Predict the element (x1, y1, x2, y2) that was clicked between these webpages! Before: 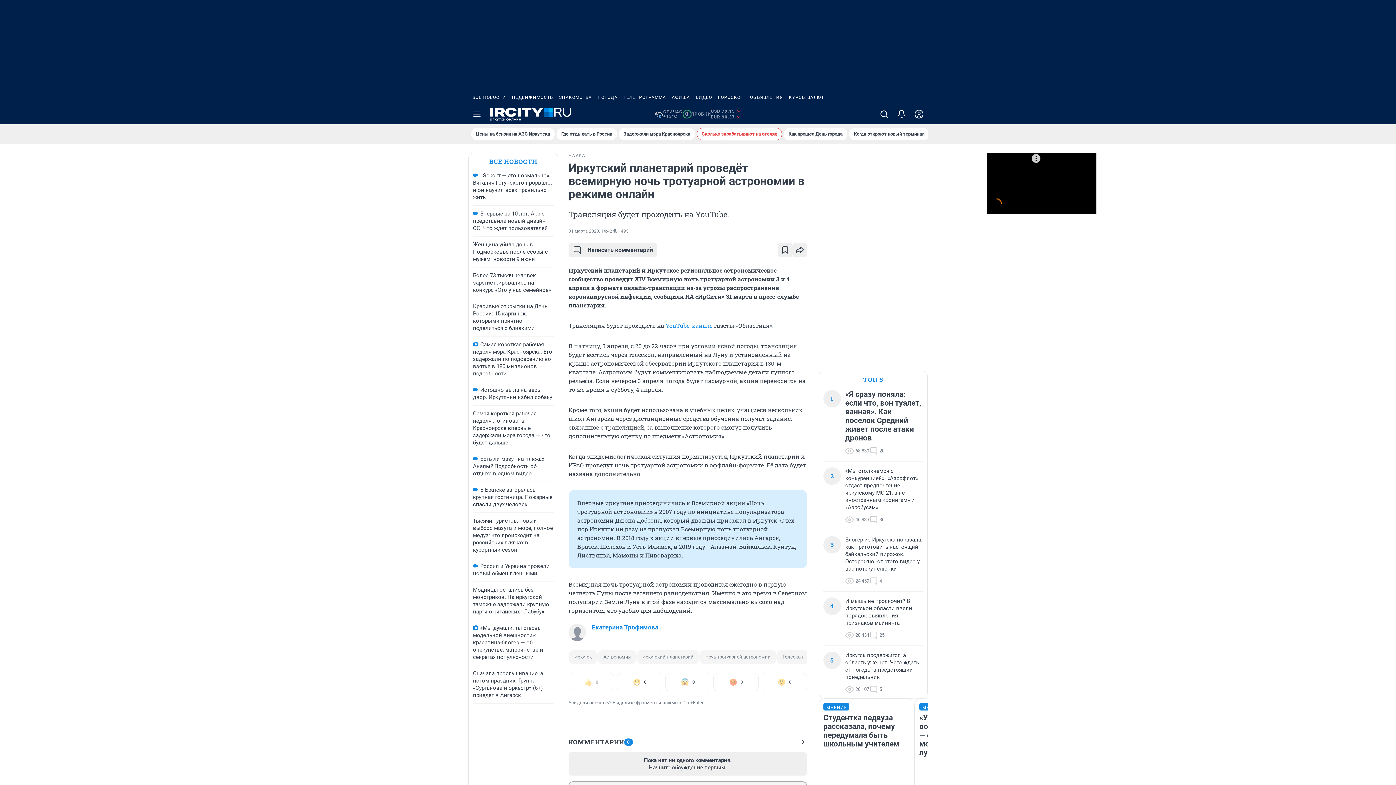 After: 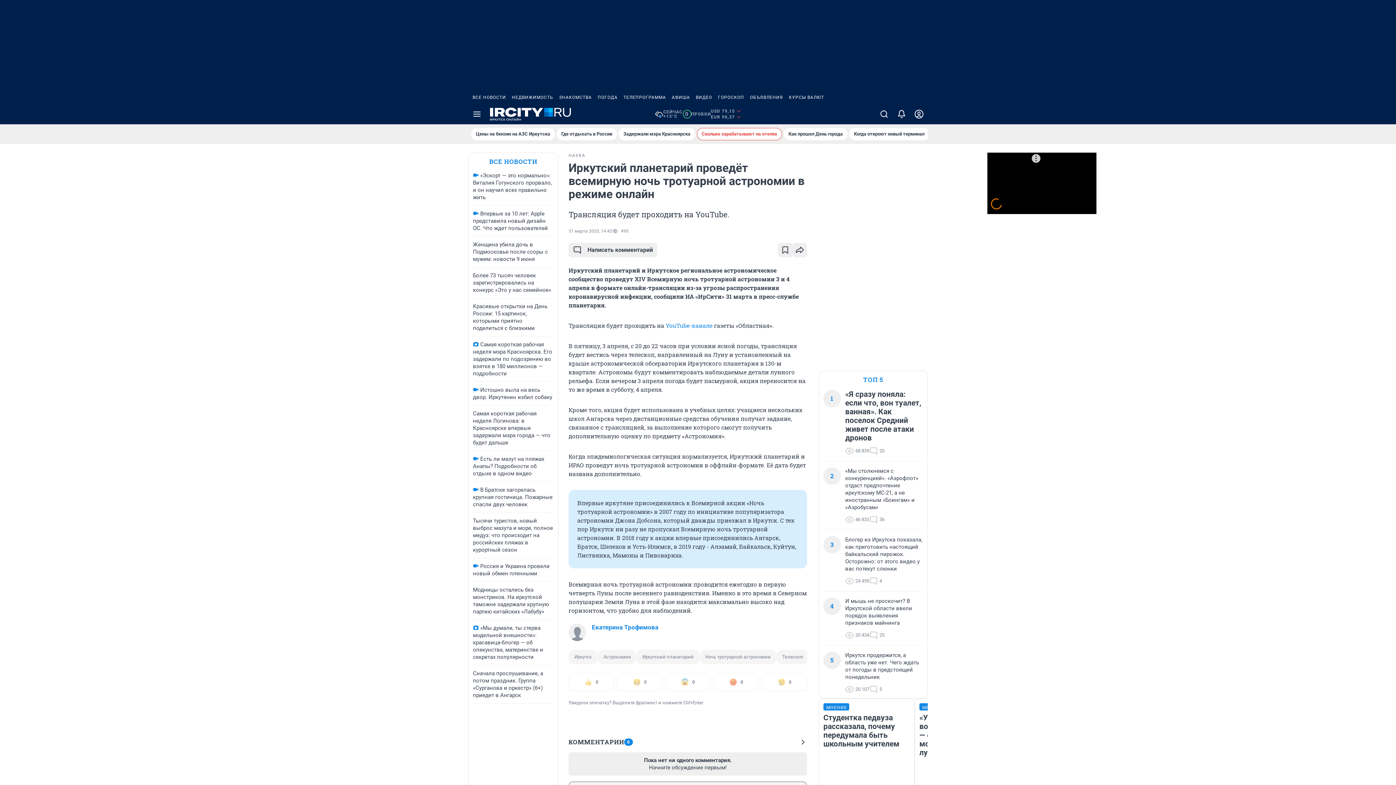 Action: bbox: (747, 90, 786, 104) label: ОБЪЯВЛЕНИЯ